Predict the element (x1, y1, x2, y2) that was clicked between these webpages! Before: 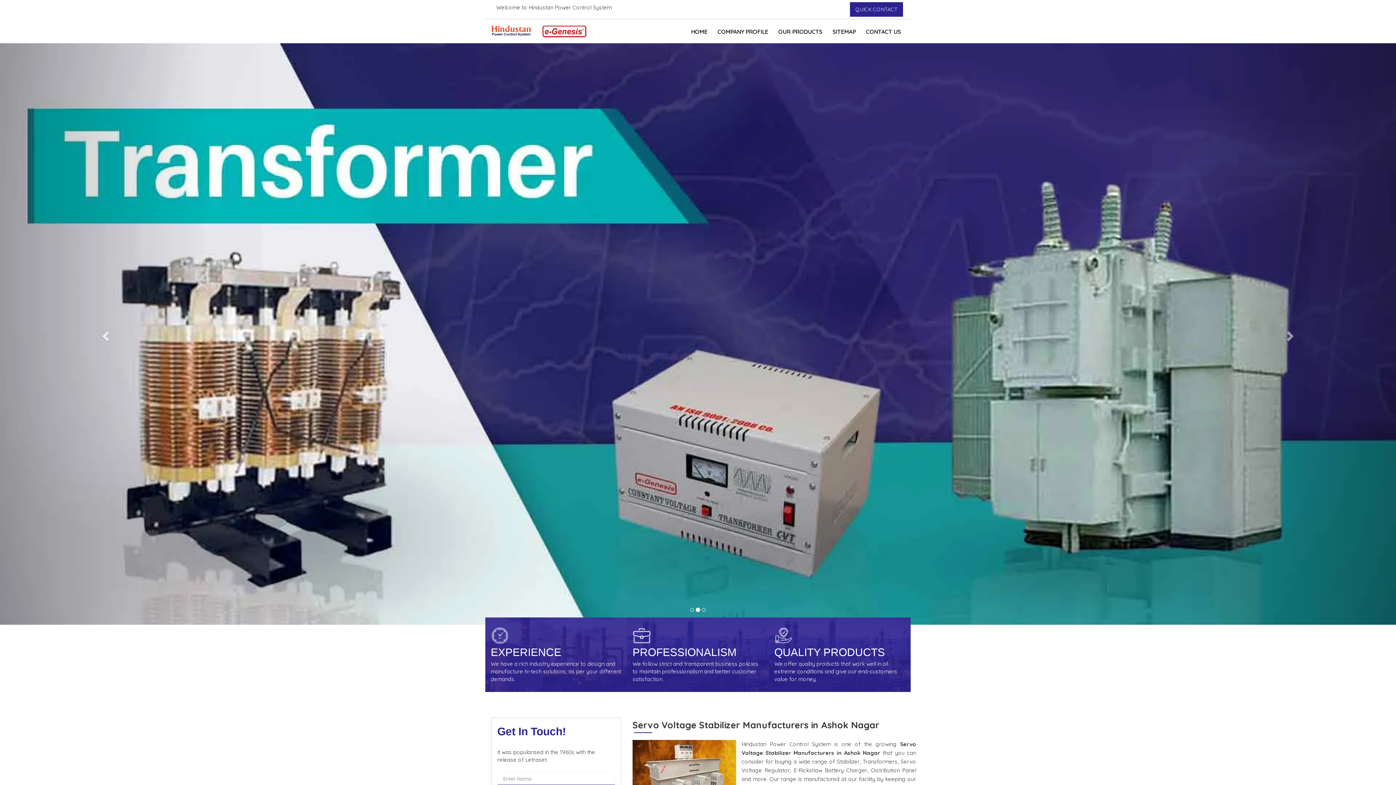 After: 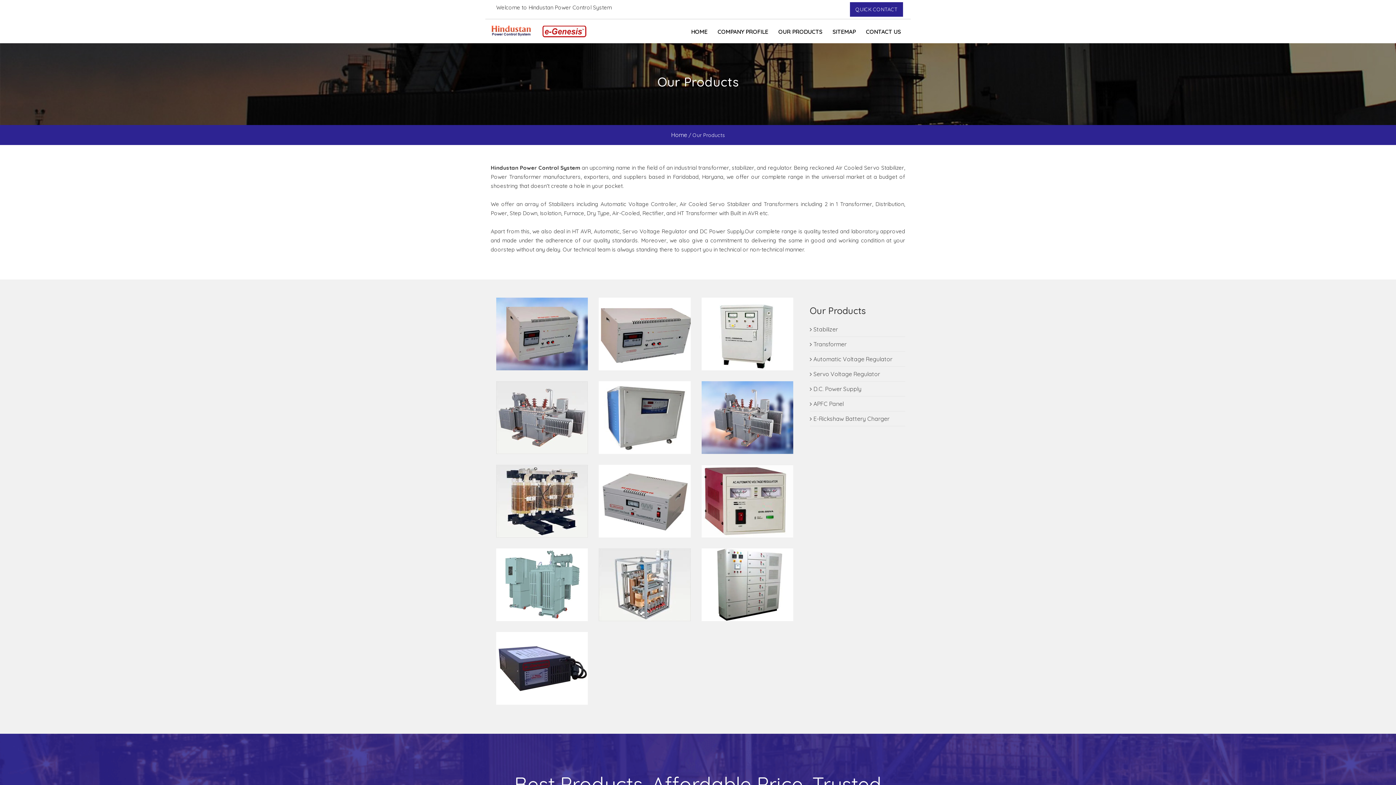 Action: label: OUR PRODUCTS bbox: (774, 27, 826, 35)